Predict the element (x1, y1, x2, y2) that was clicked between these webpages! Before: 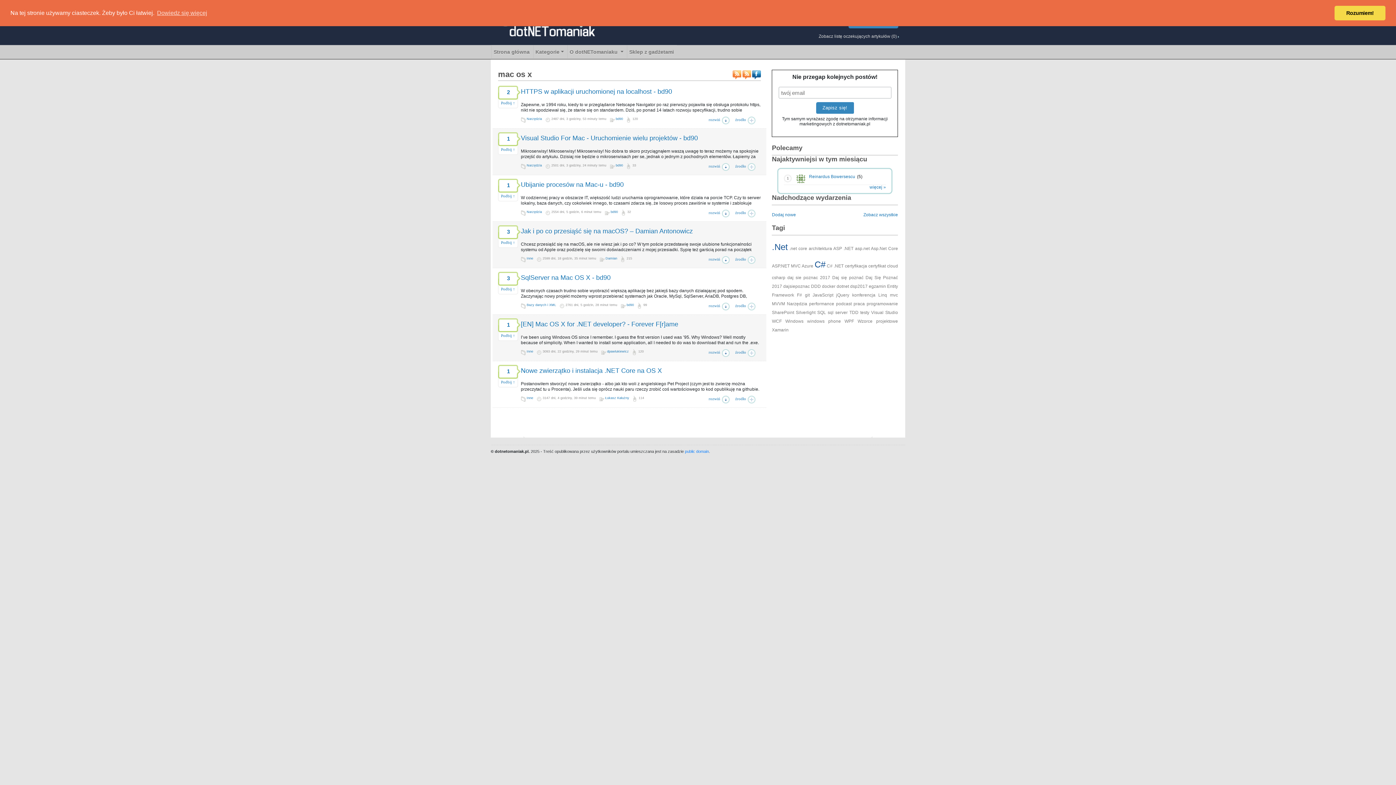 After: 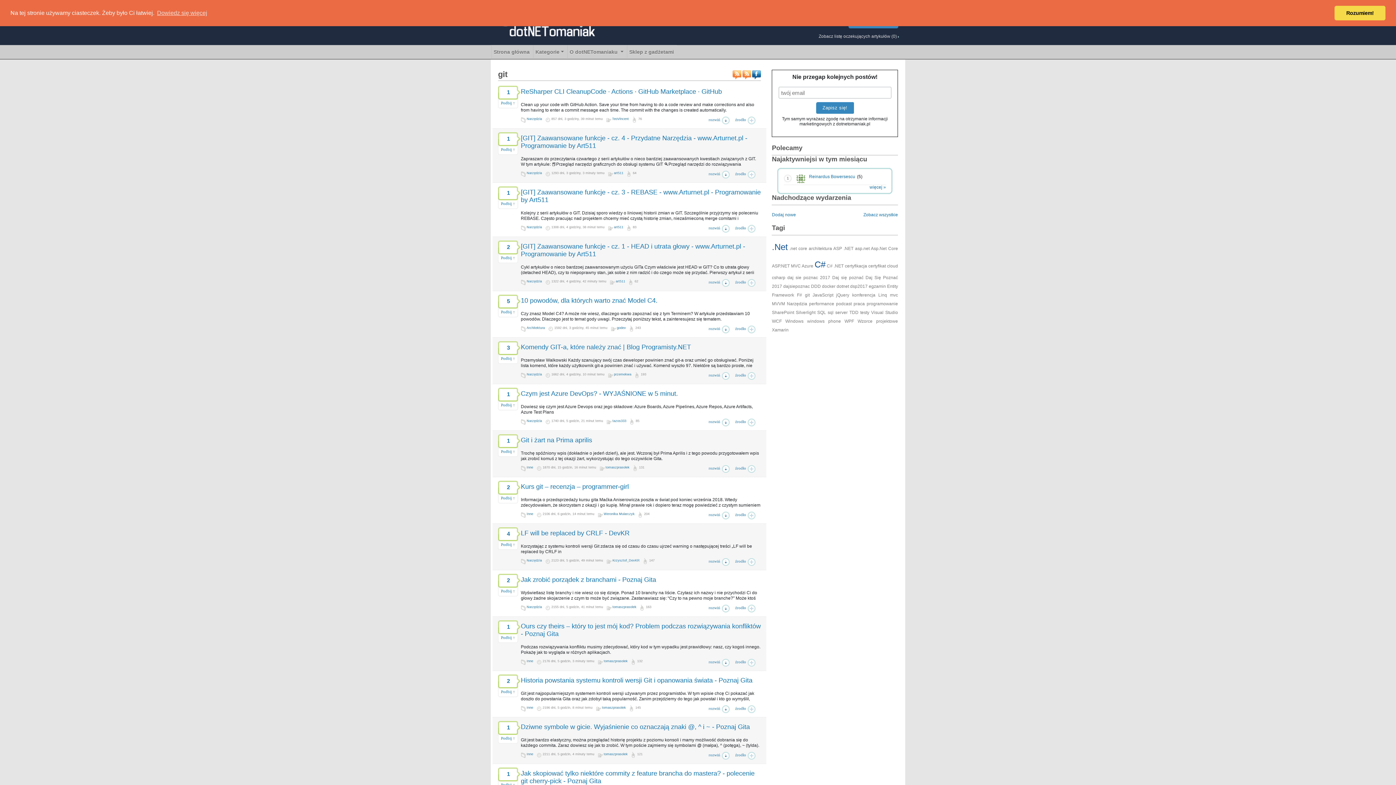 Action: bbox: (805, 292, 809, 297) label: git